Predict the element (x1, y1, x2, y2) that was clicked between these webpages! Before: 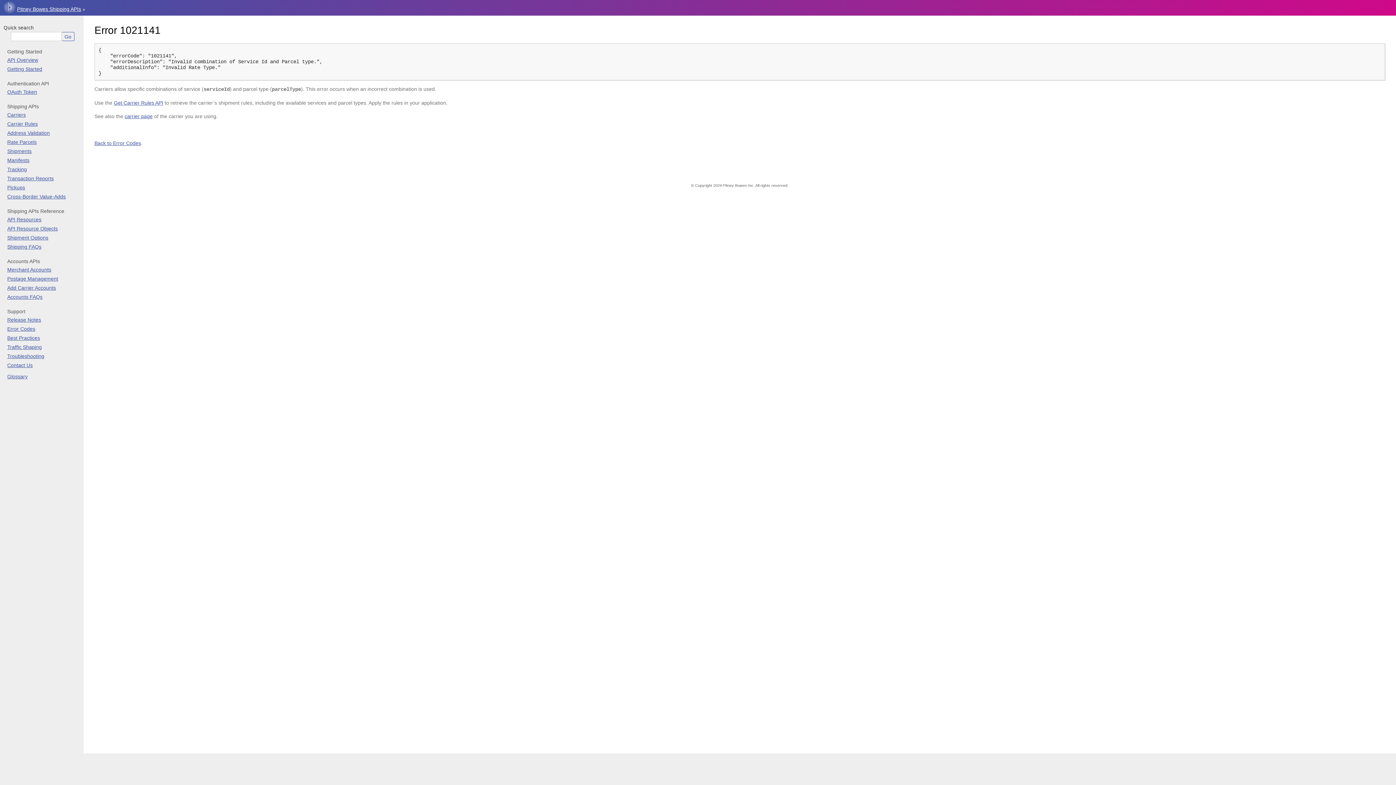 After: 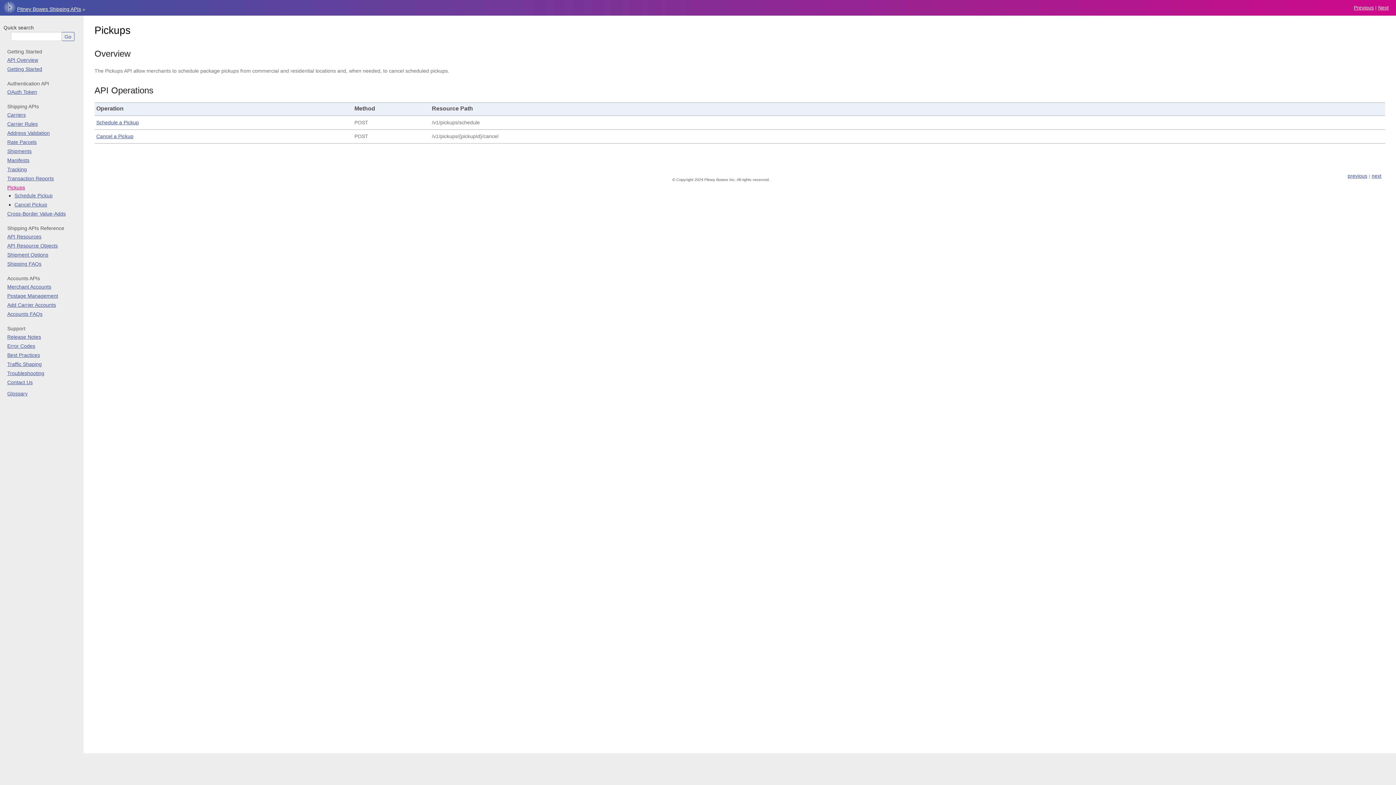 Action: bbox: (7, 184, 25, 190) label: Pickups